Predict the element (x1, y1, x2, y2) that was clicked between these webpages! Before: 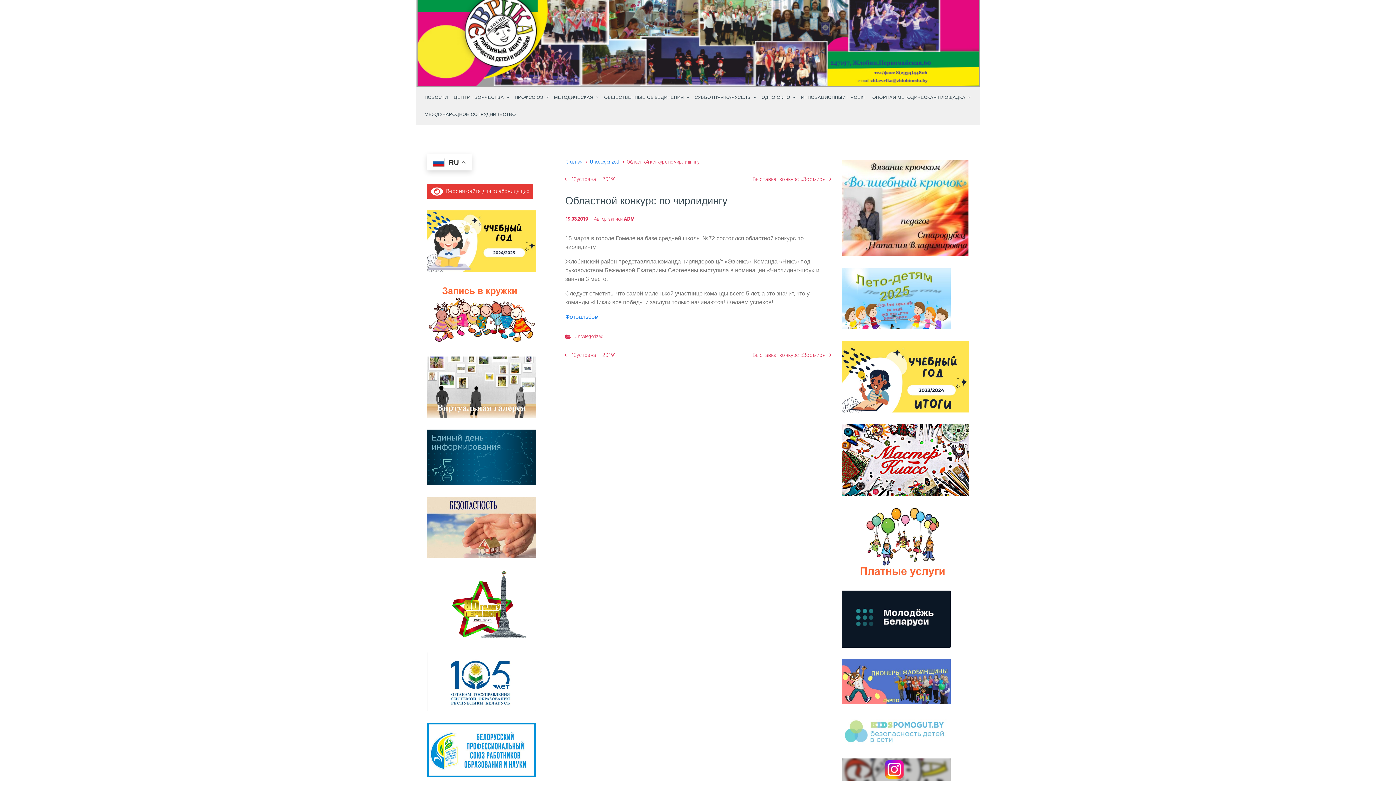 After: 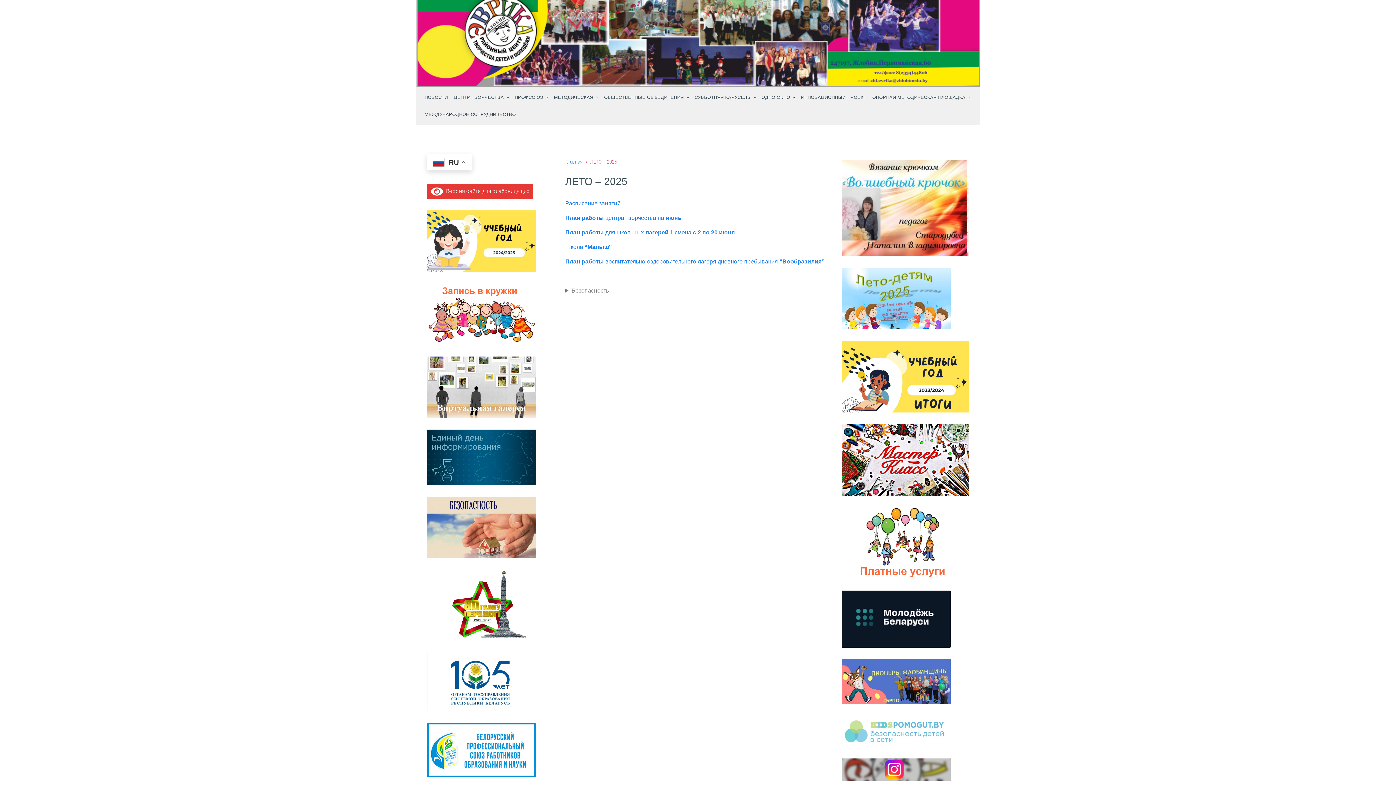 Action: bbox: (841, 294, 950, 302)